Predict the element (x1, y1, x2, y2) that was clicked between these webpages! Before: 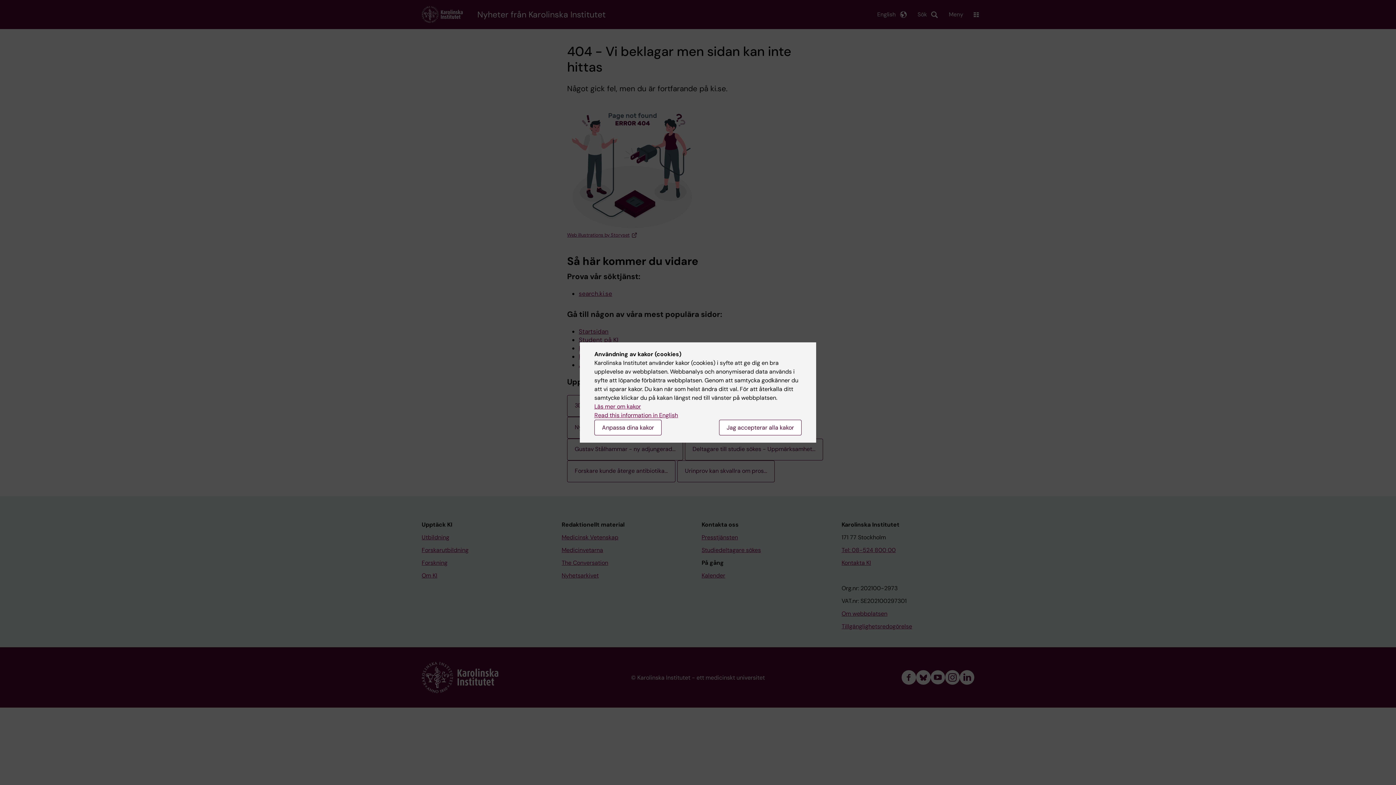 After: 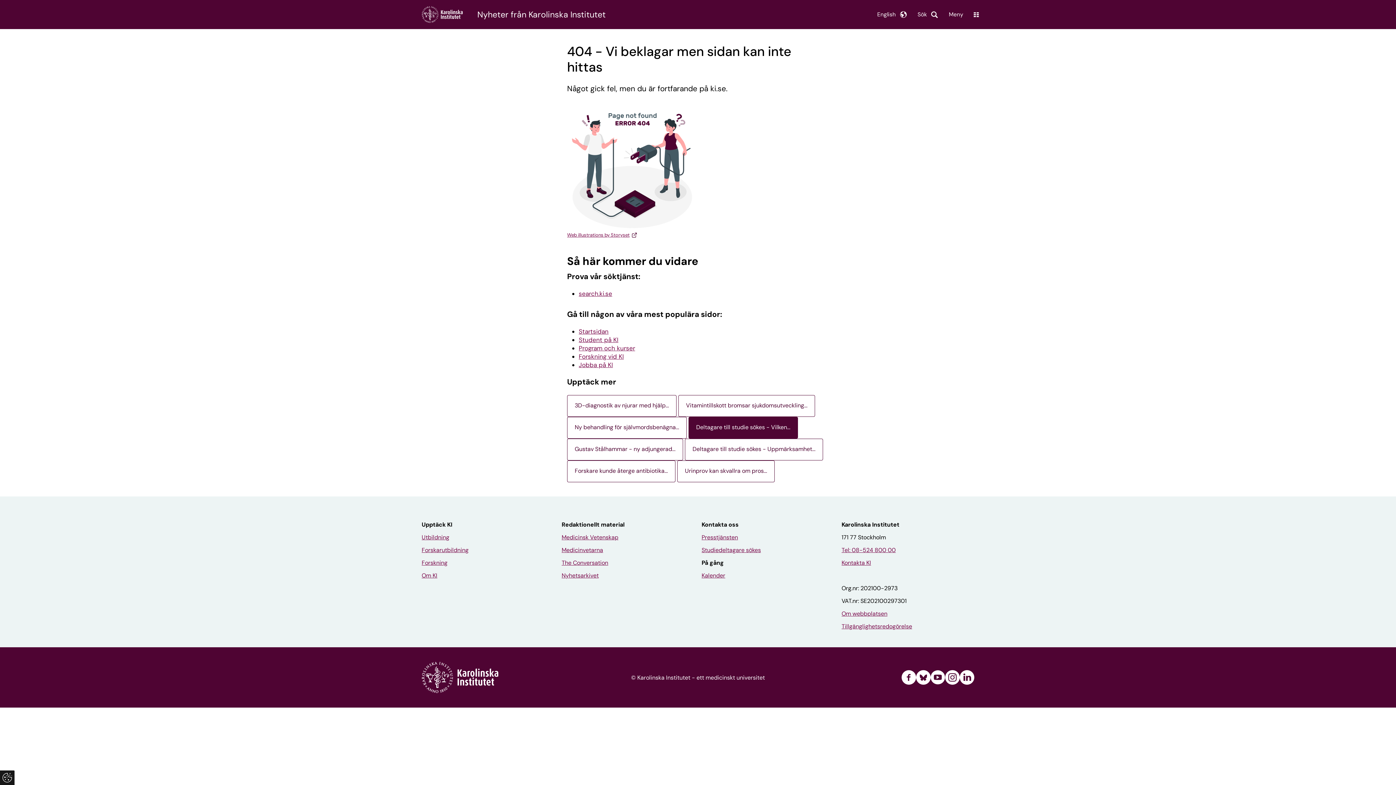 Action: bbox: (719, 420, 801, 435) label: Jag accepterar alla kakor